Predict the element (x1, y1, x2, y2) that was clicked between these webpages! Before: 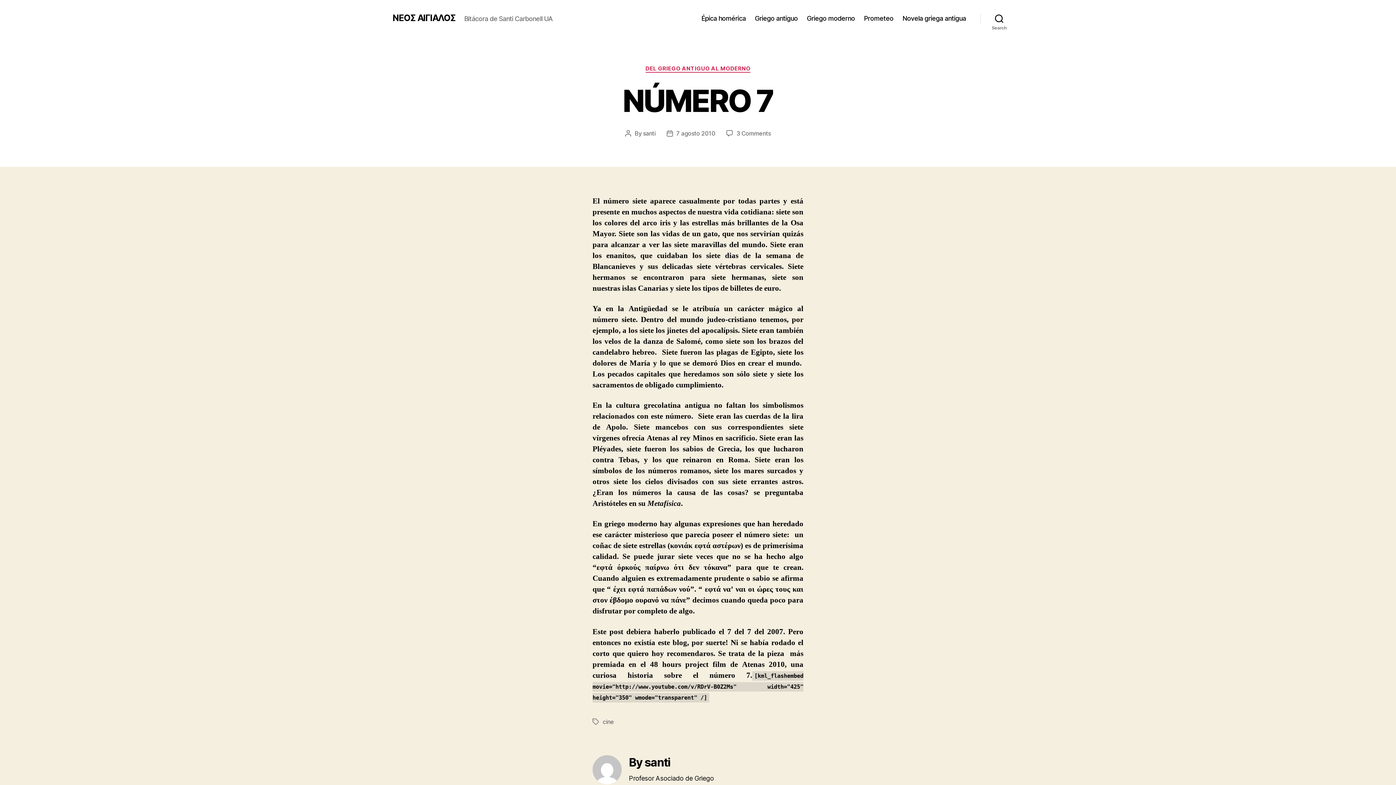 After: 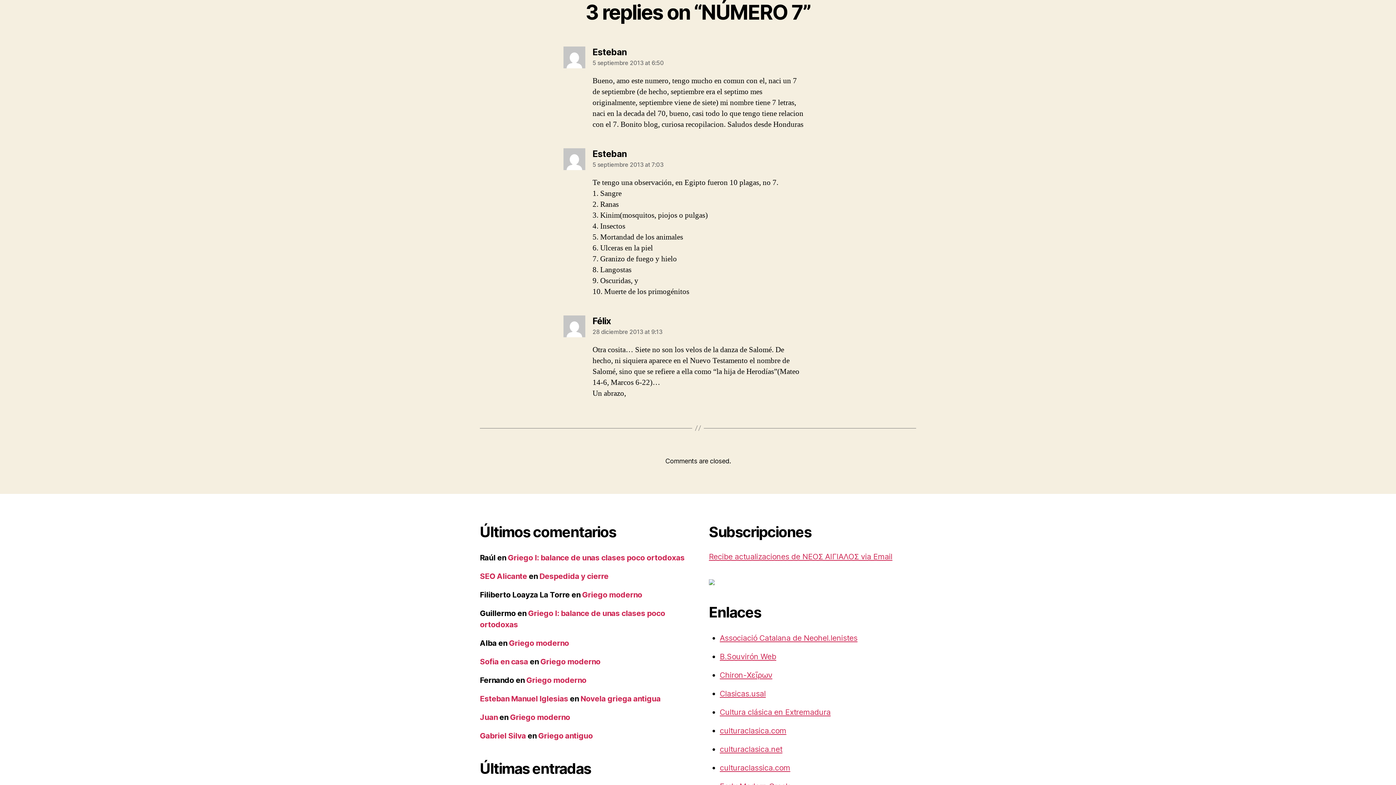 Action: label: 3 Comments
on NÚMERO 7 bbox: (736, 129, 771, 136)